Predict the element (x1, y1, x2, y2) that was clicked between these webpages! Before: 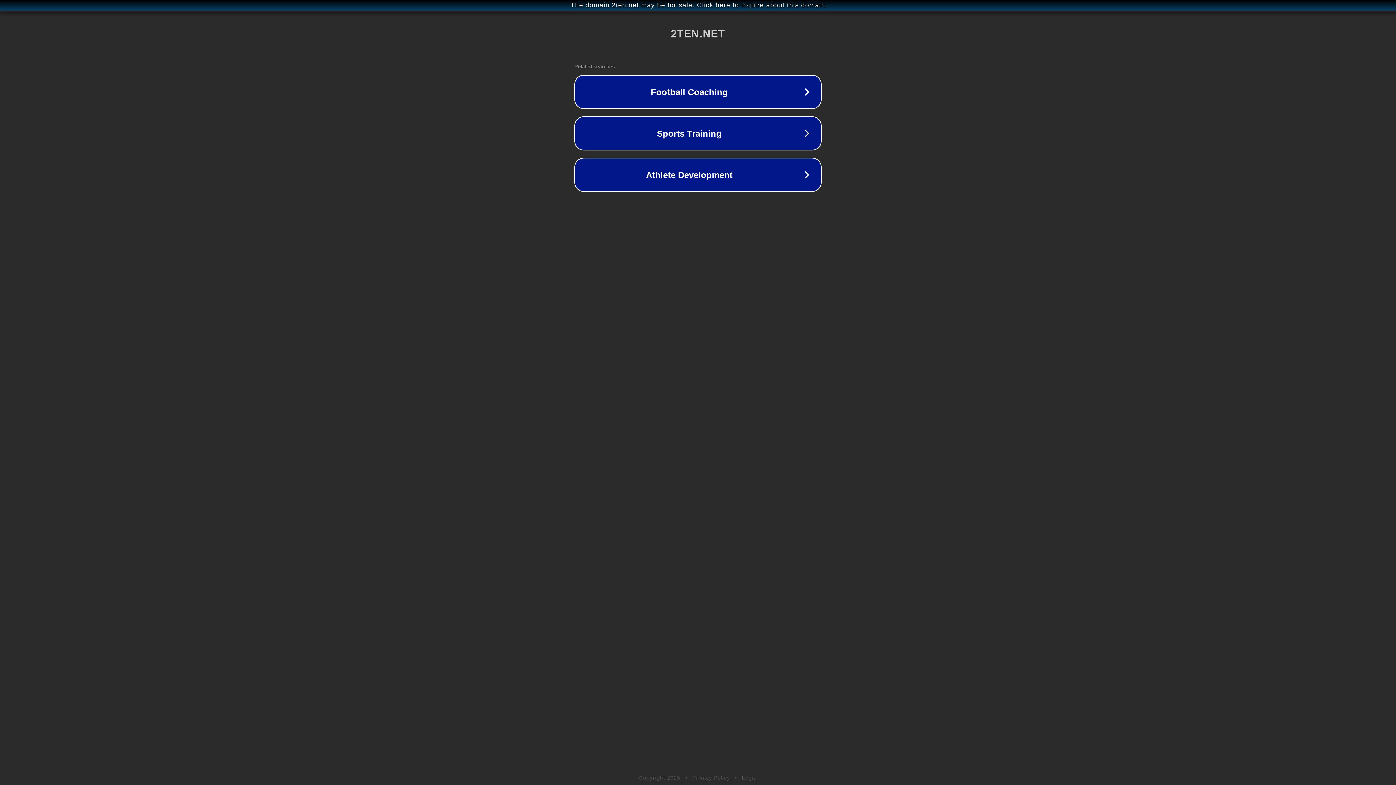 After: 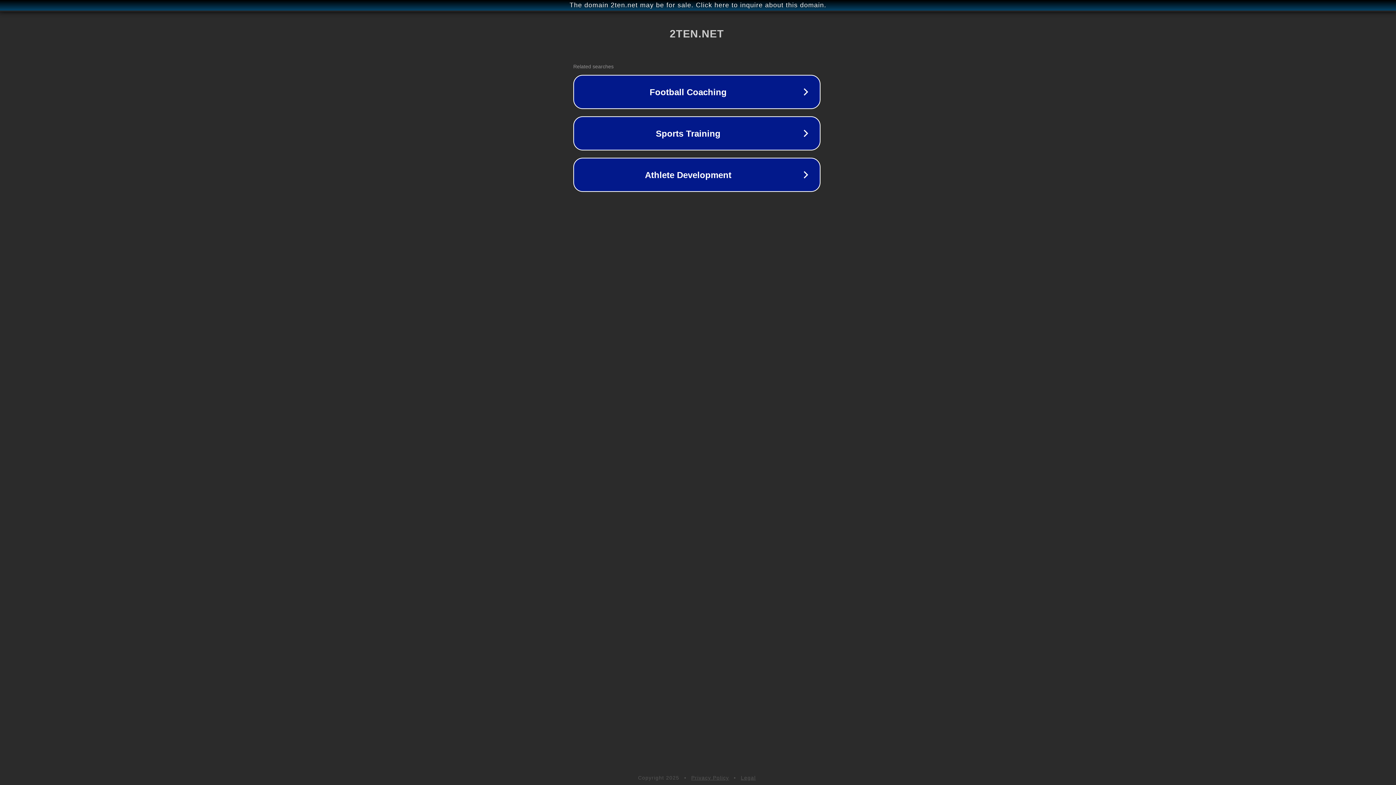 Action: bbox: (1, 1, 1397, 9) label: The domain 2ten.net may be for sale. Click here to inquire about this domain.